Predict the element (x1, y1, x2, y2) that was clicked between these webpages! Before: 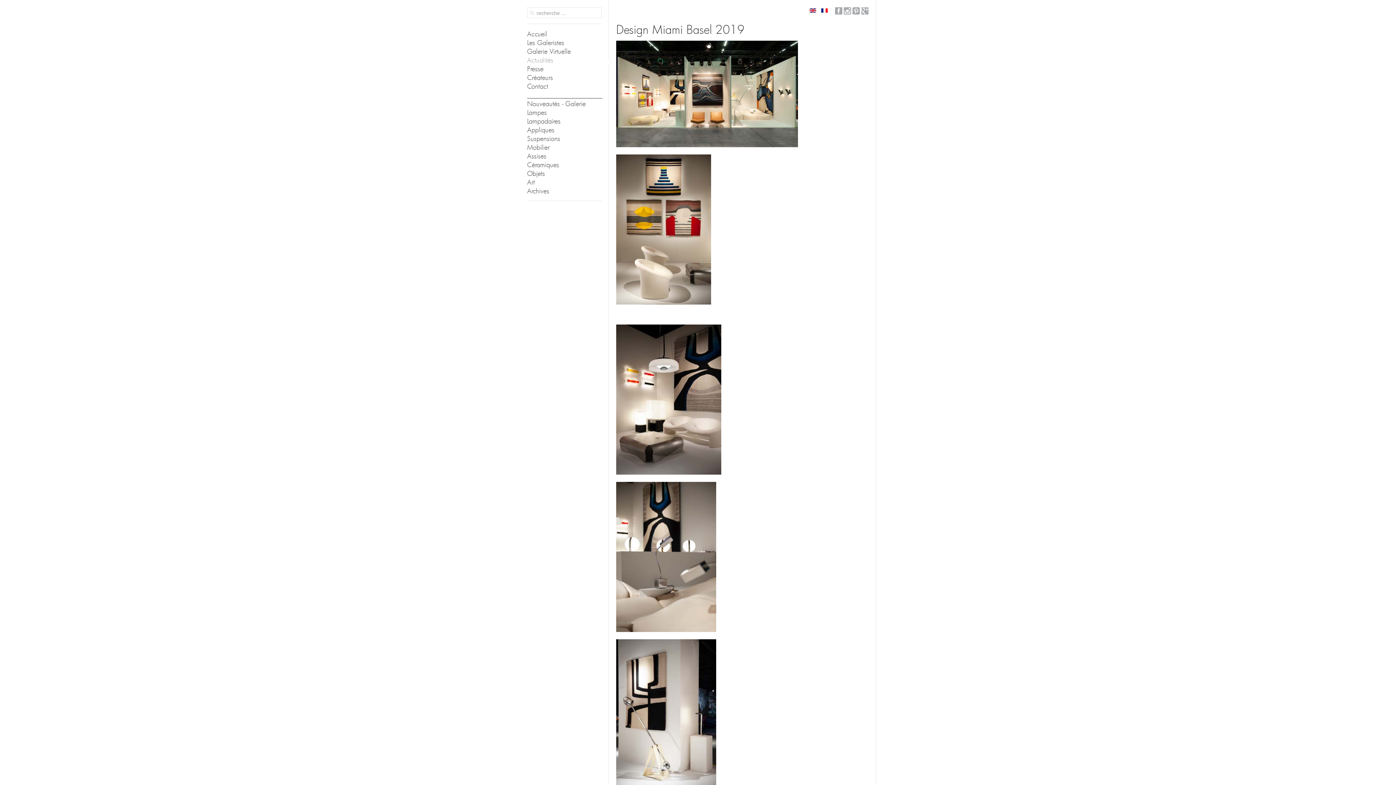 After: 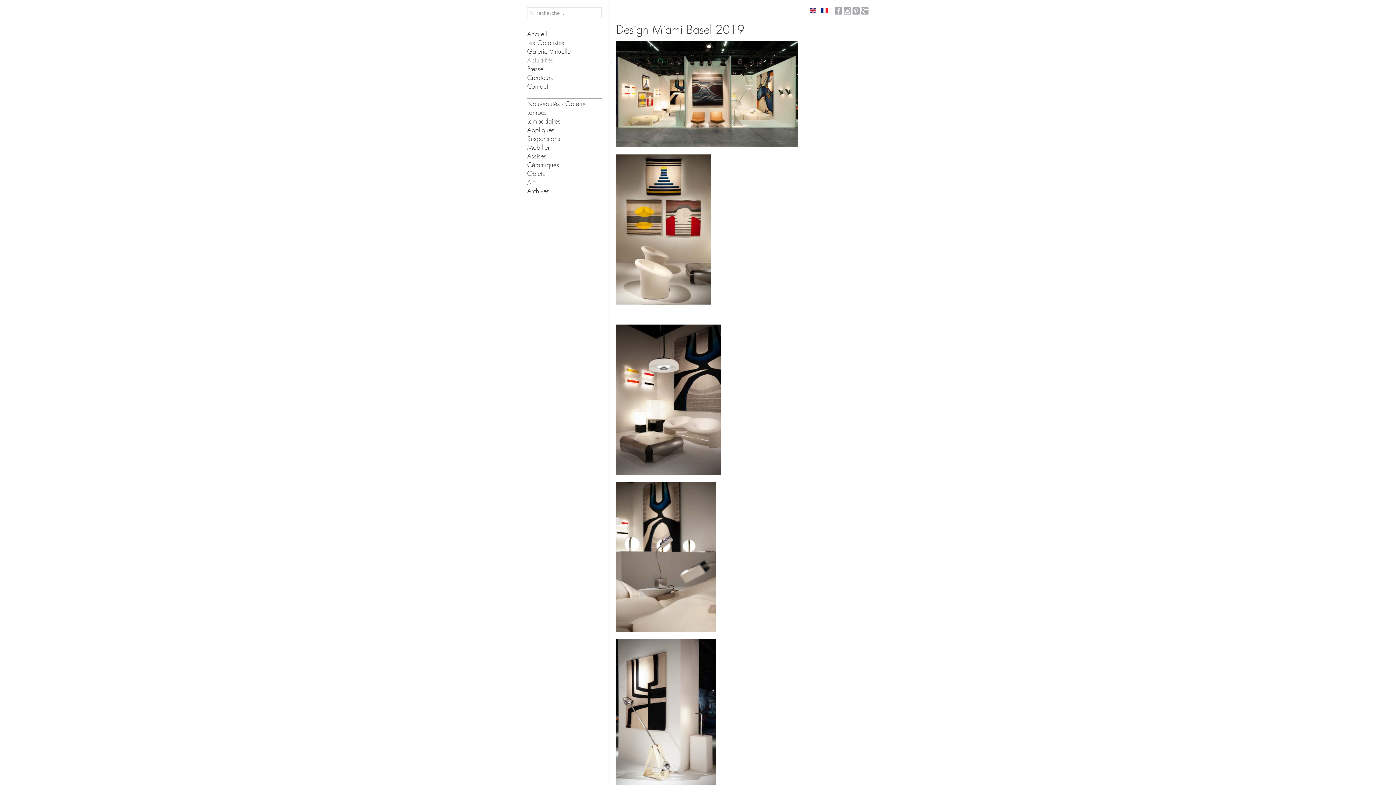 Action: bbox: (852, 9, 860, 16)